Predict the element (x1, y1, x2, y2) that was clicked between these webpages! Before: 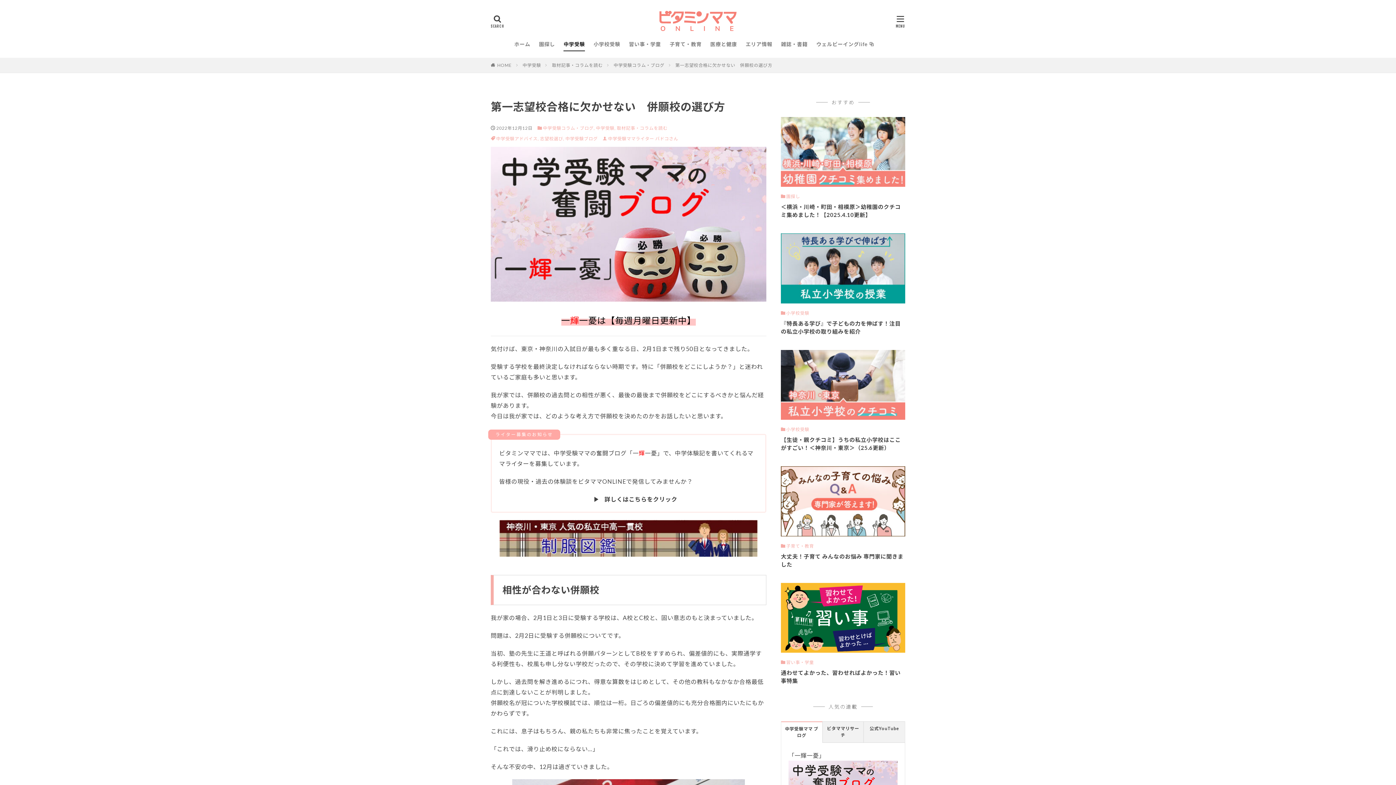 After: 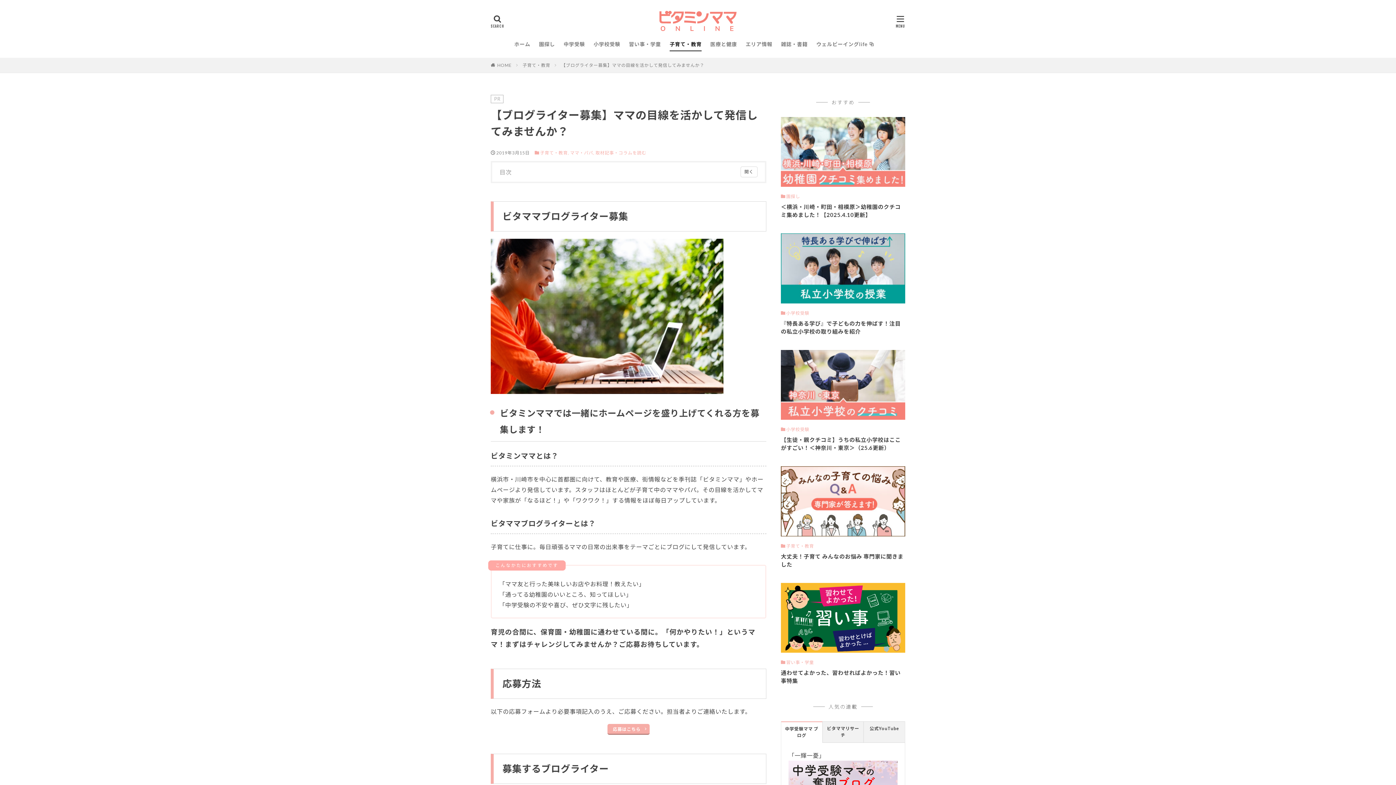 Action: label: 詳しくはこちらをクリック bbox: (594, 496, 677, 503)